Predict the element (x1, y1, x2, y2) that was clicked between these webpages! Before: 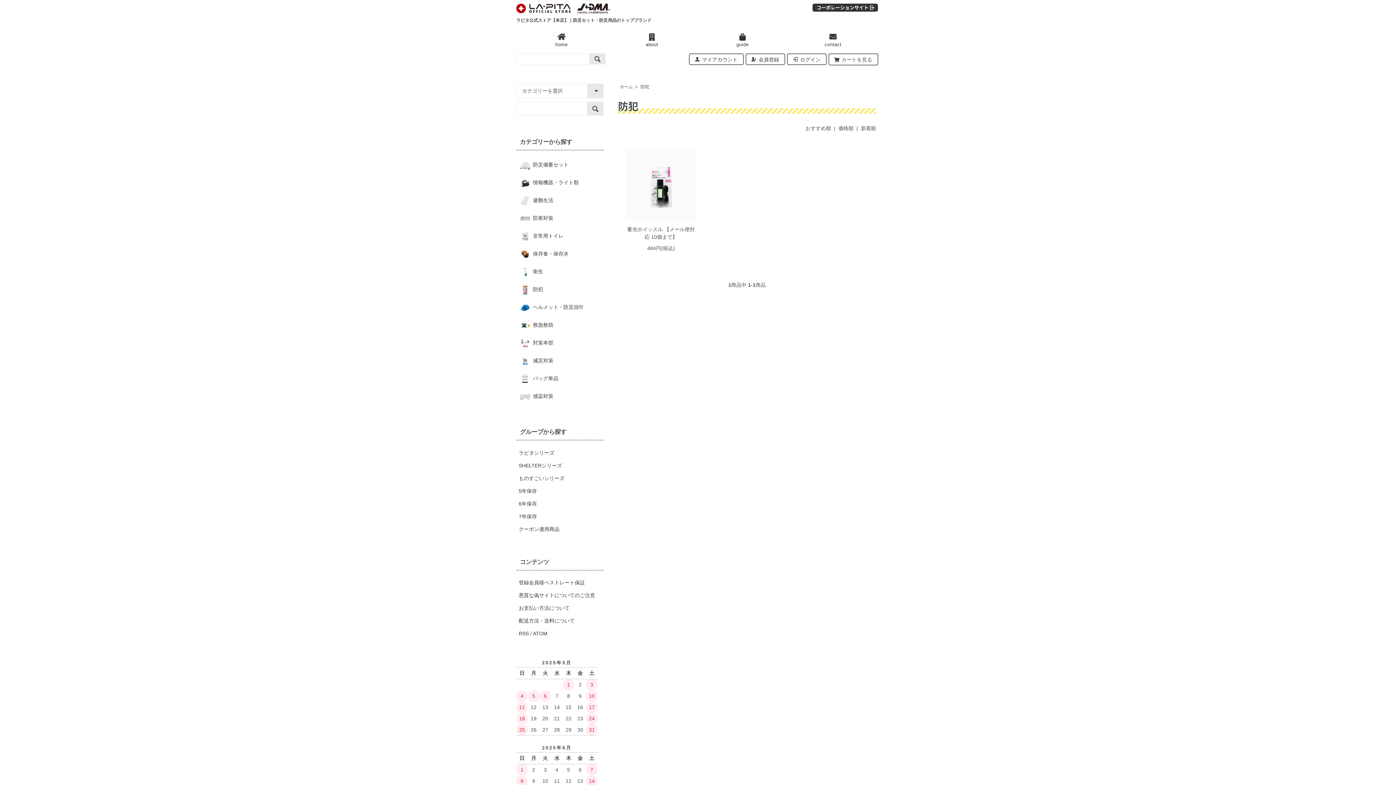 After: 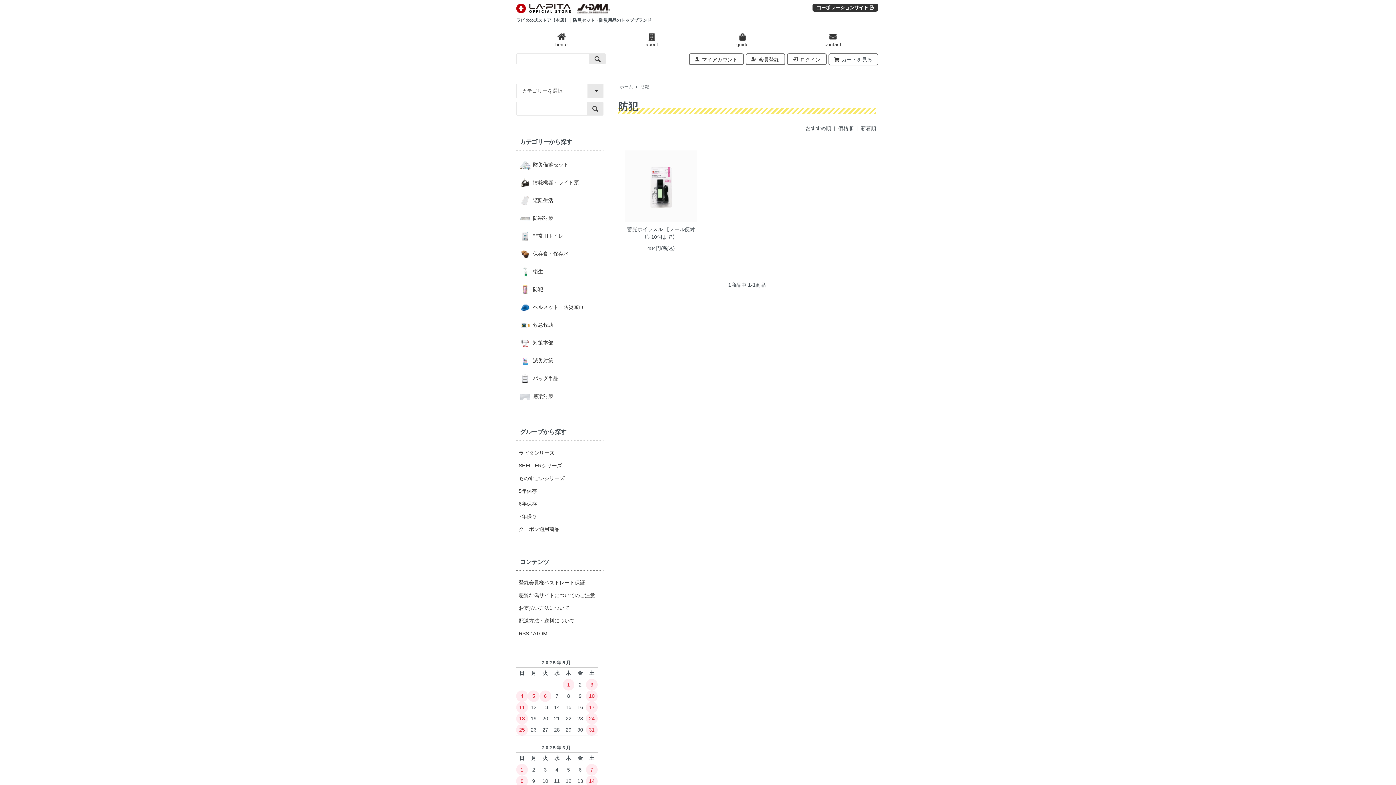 Action: bbox: (640, 84, 649, 89) label: 防犯